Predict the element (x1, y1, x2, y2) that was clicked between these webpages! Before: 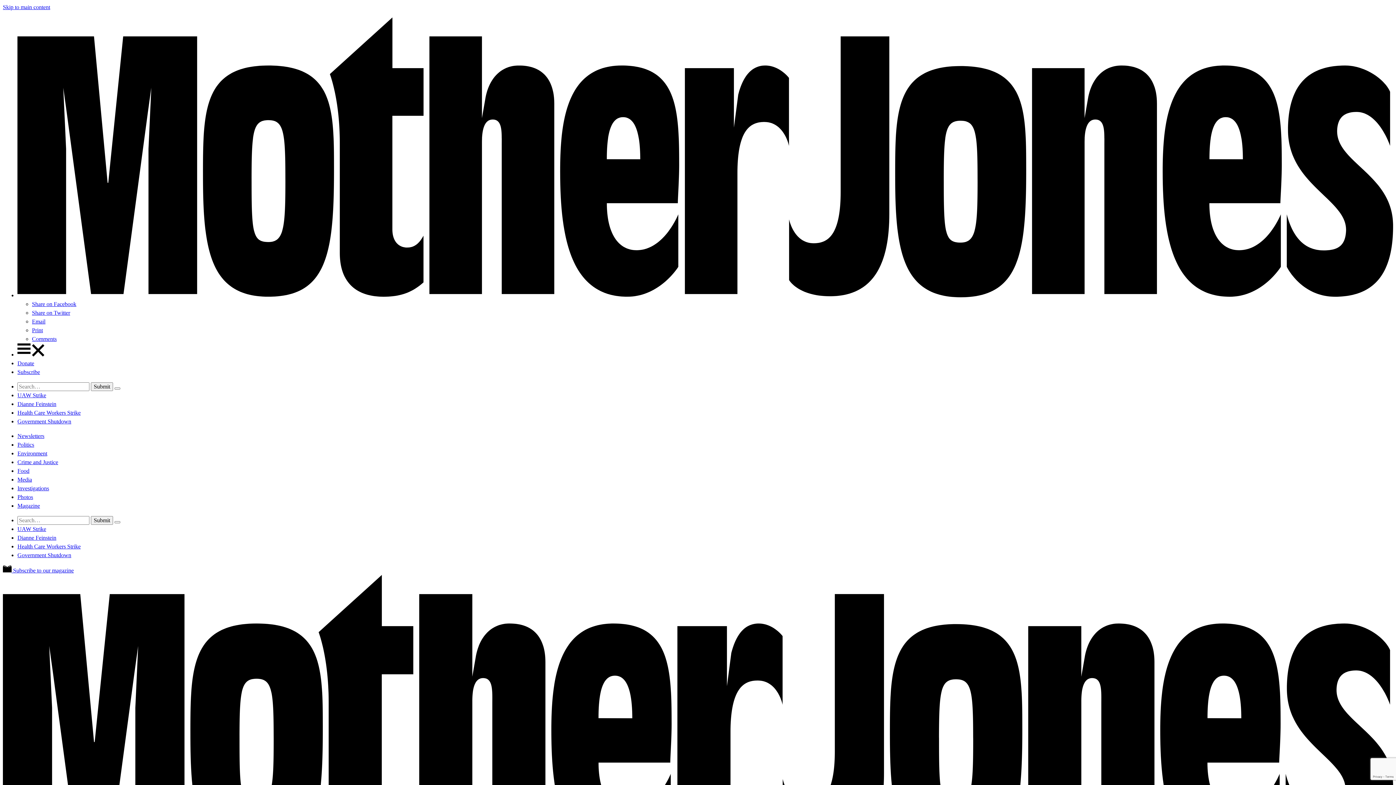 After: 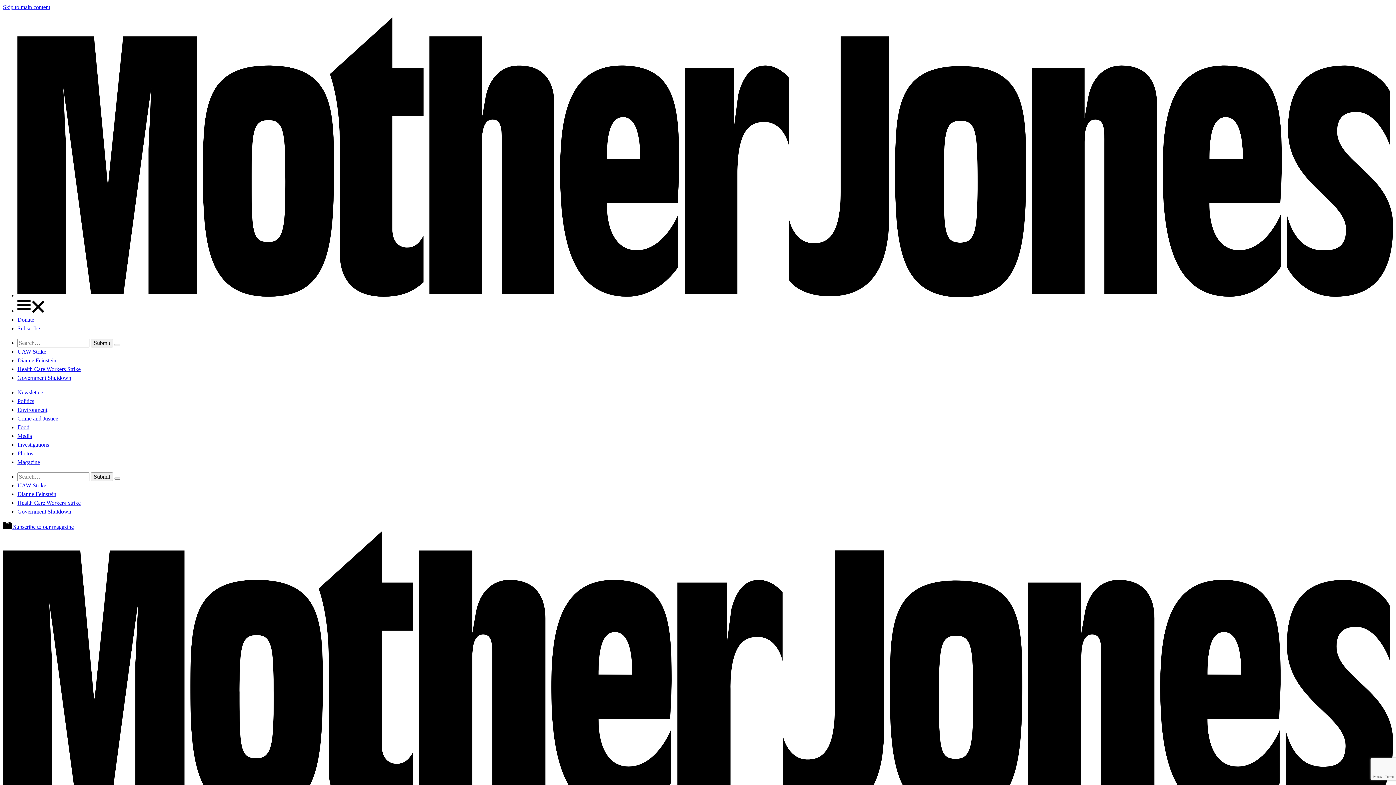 Action: label: Environment bbox: (17, 450, 47, 456)